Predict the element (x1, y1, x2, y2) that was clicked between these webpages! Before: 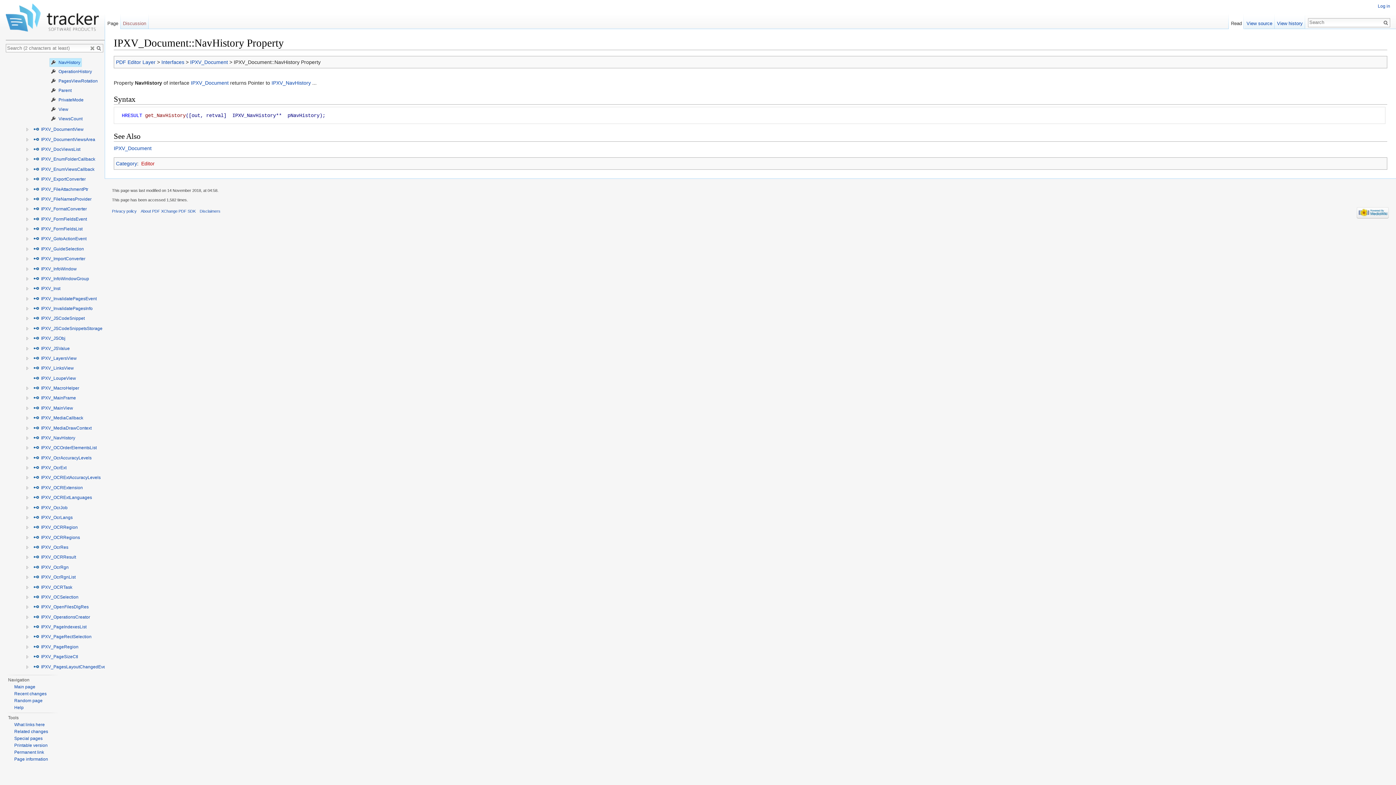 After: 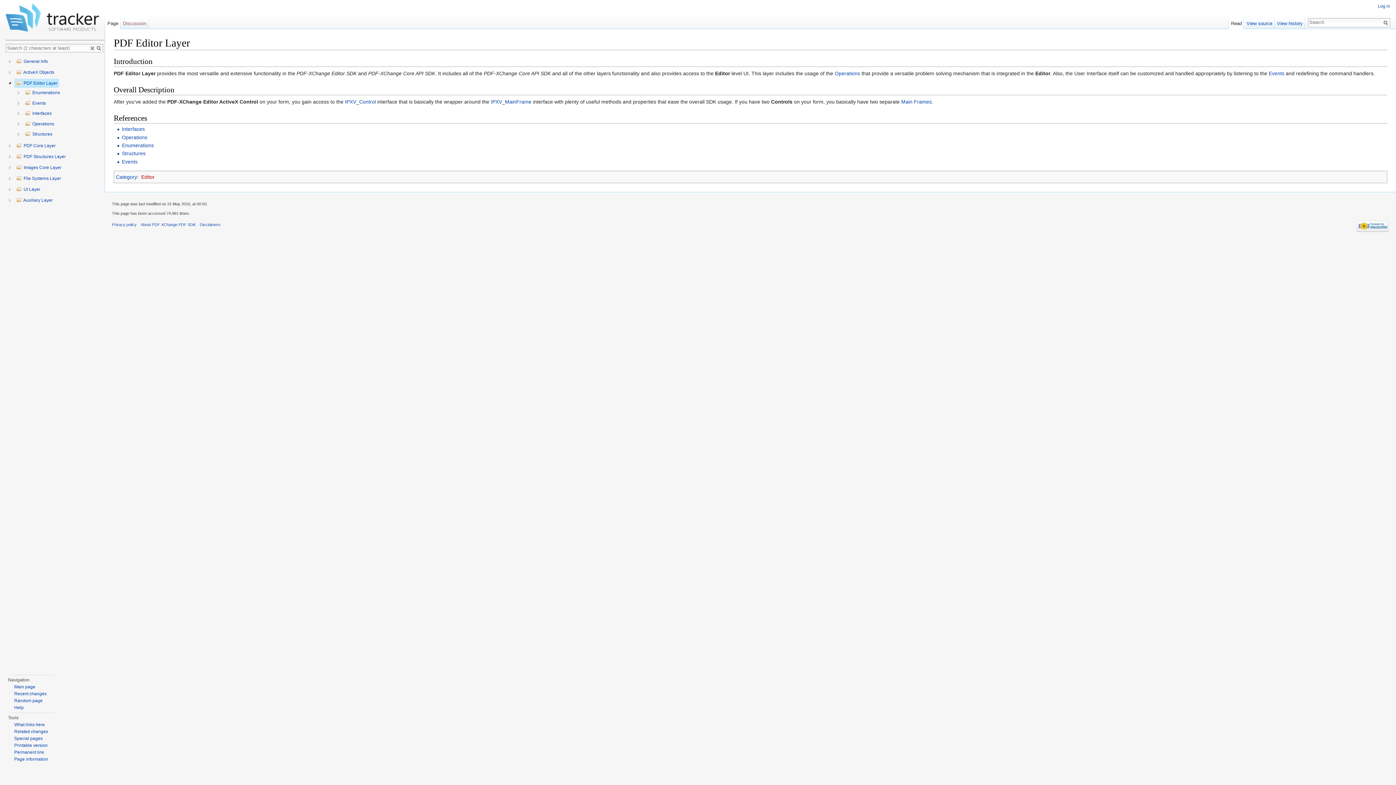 Action: bbox: (116, 59, 155, 65) label: PDF Editor Layer